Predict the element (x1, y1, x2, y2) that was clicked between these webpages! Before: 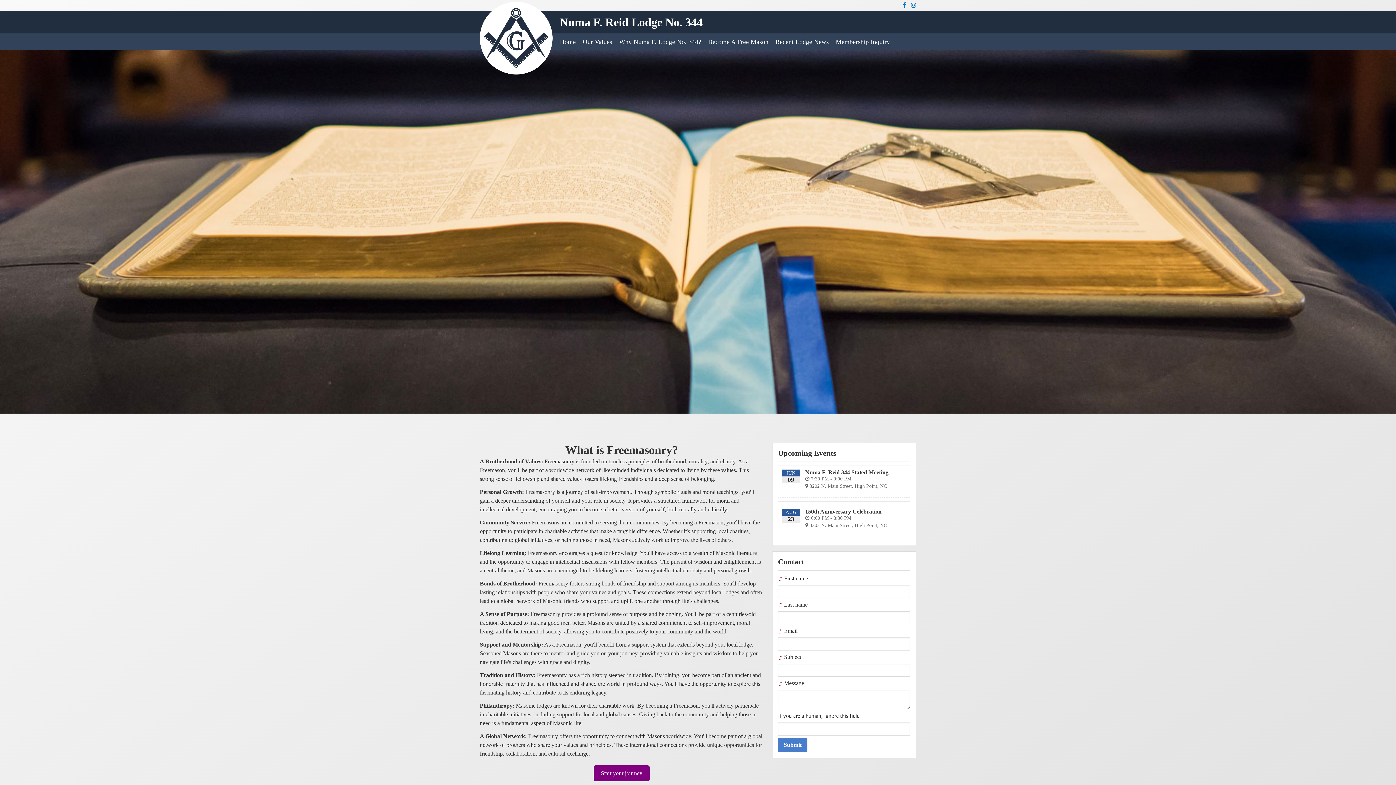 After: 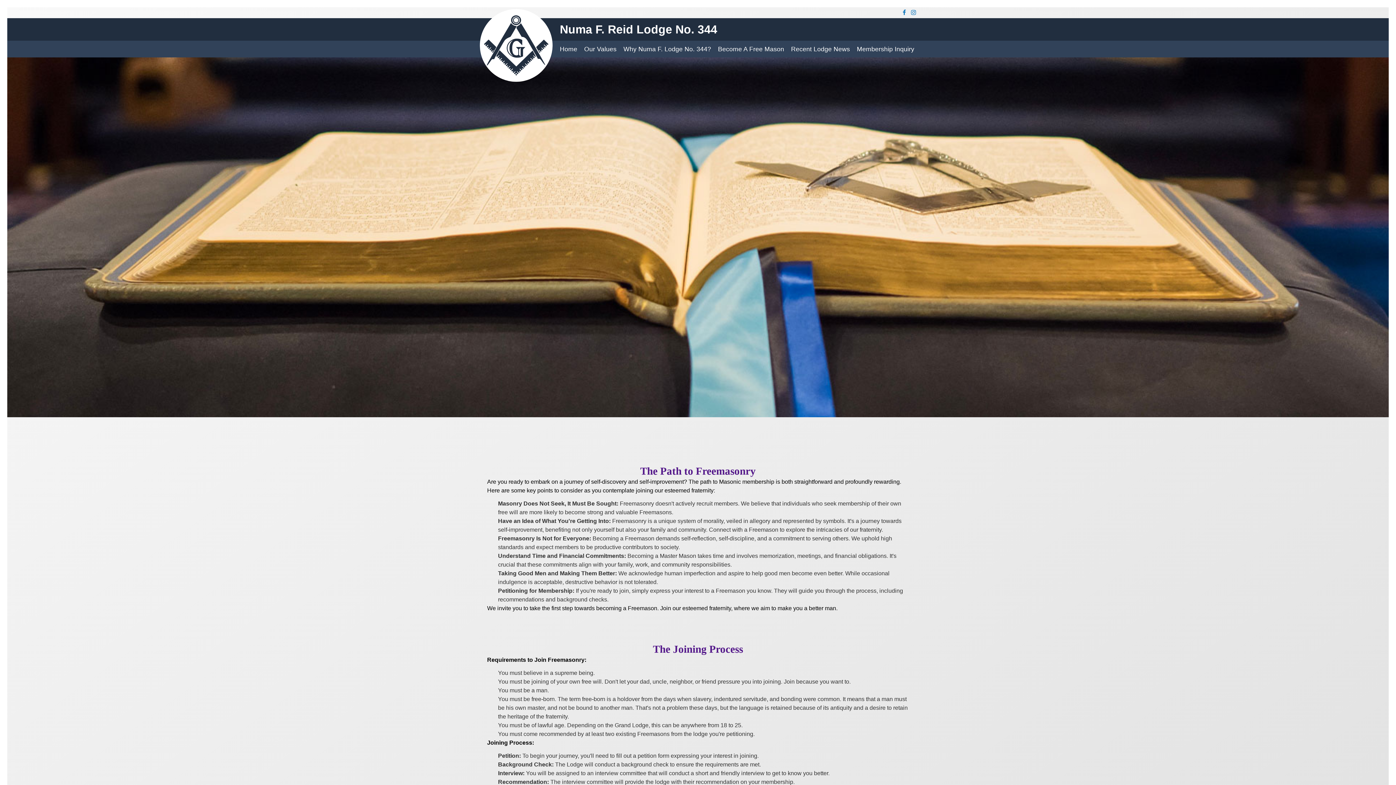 Action: label: Become A Free Mason bbox: (708, 33, 768, 50)